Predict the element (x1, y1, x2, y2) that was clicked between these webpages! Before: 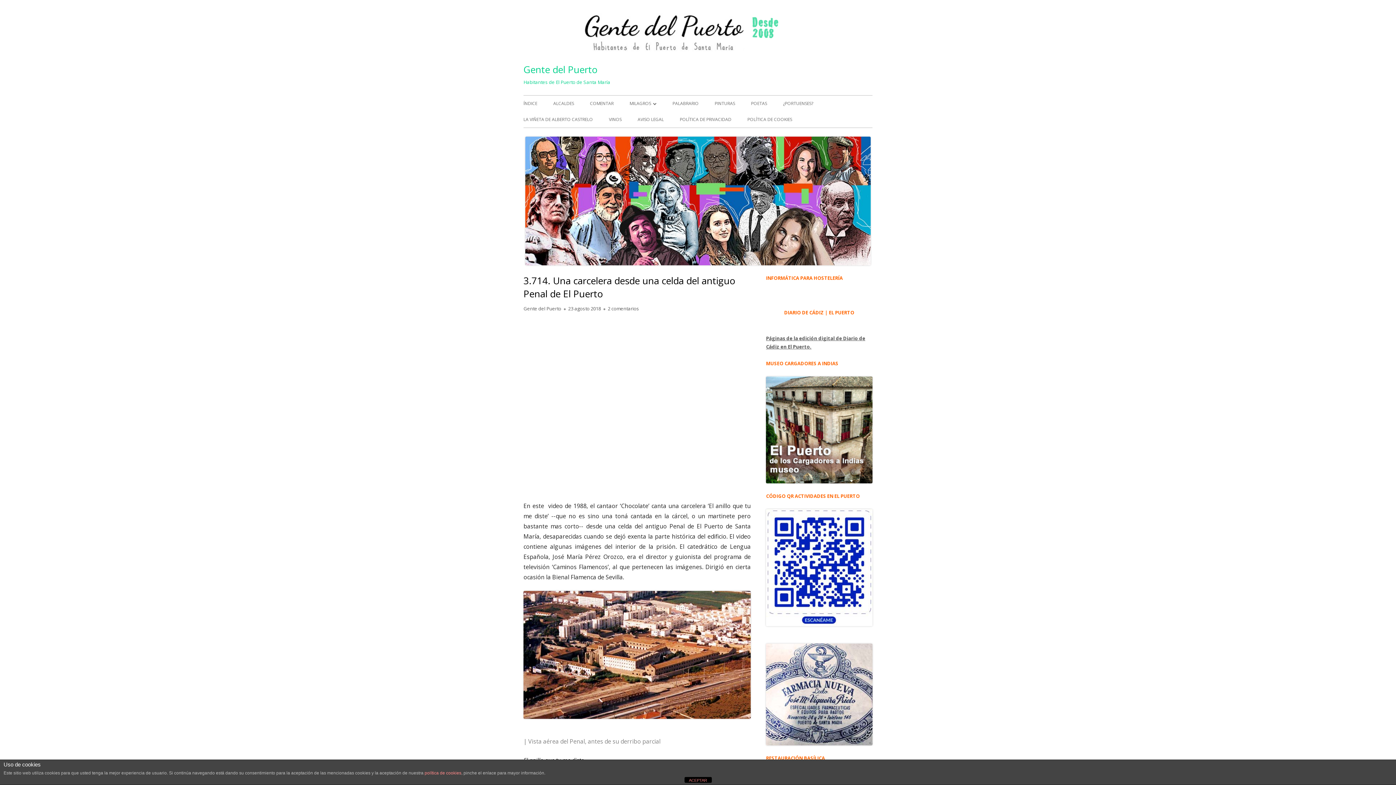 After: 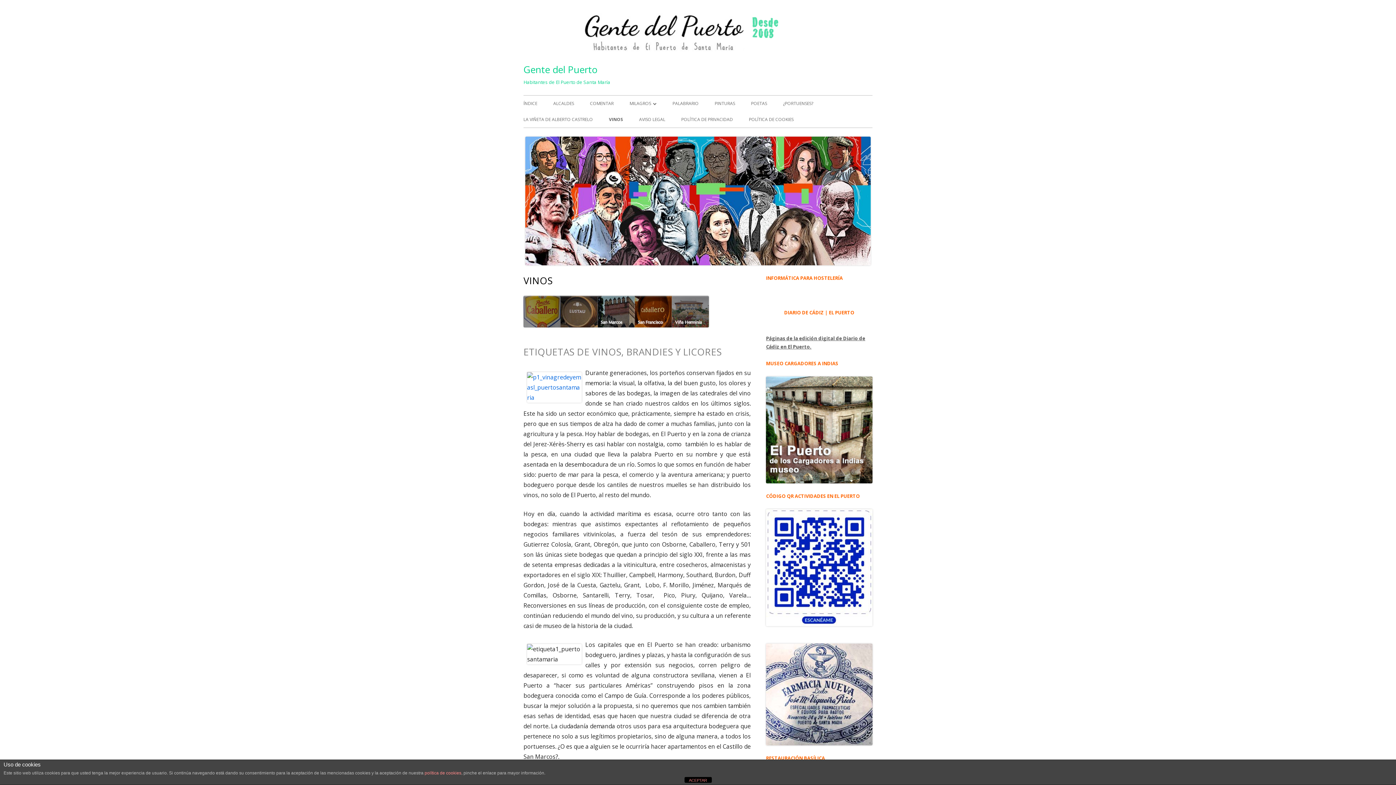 Action: label: VINOS bbox: (609, 111, 621, 127)